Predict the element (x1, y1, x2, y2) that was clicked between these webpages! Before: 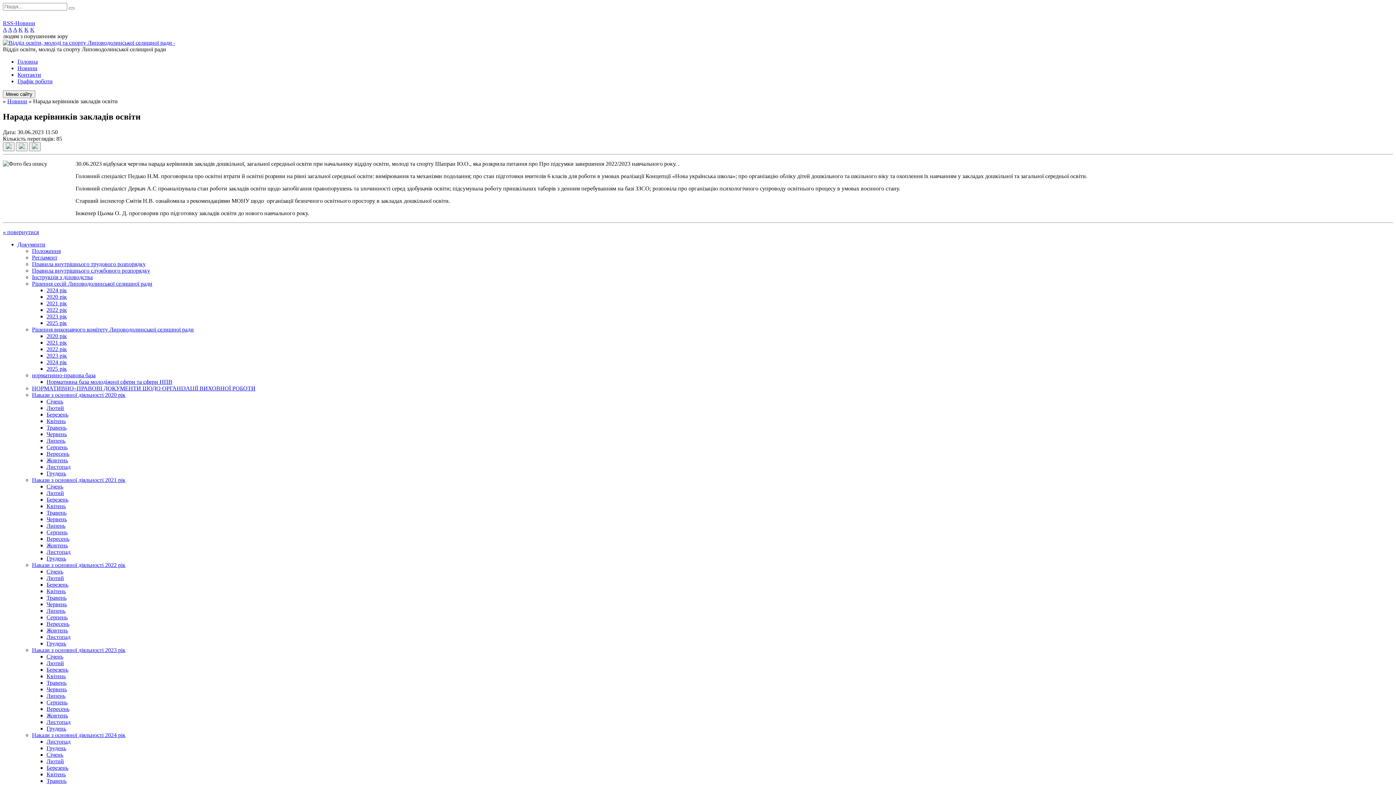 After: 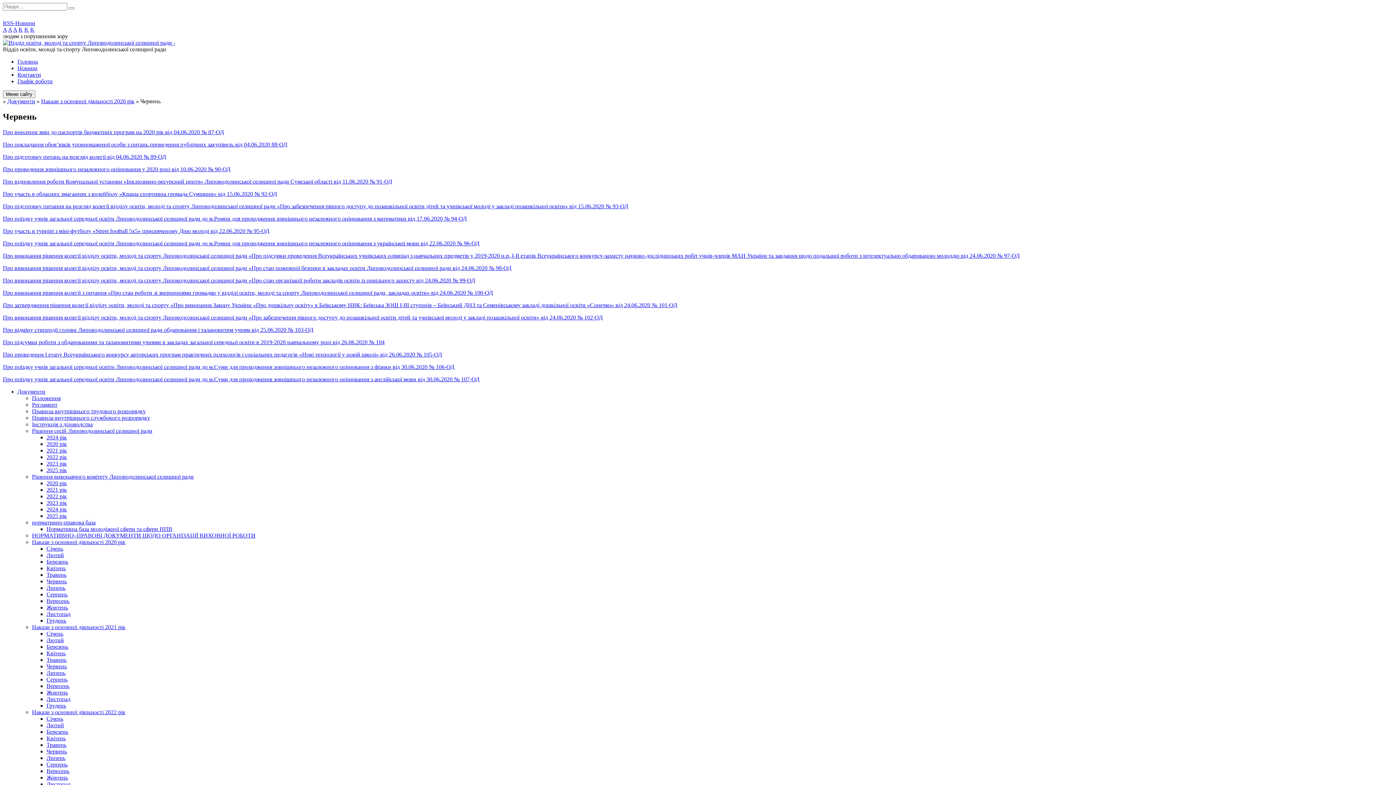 Action: label: Червень bbox: (46, 431, 66, 437)